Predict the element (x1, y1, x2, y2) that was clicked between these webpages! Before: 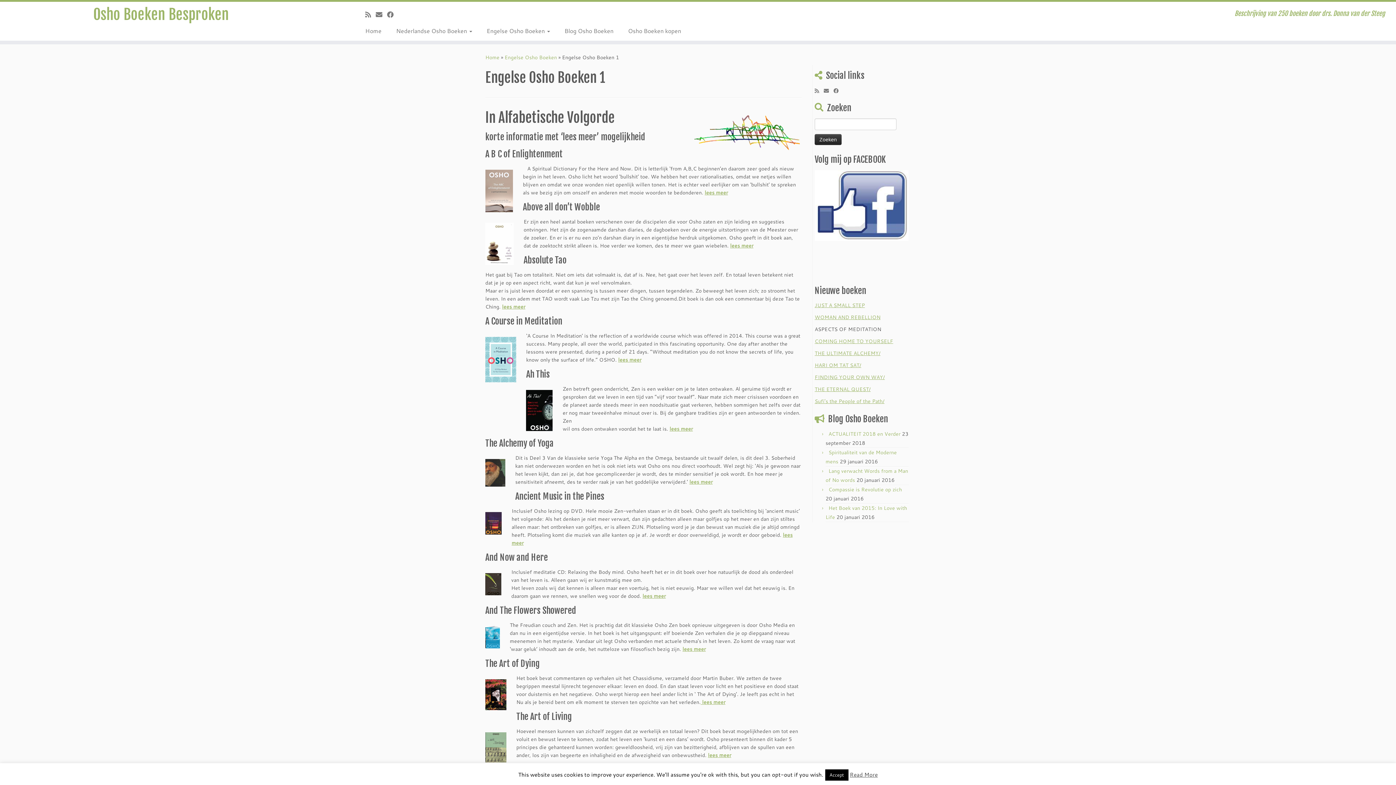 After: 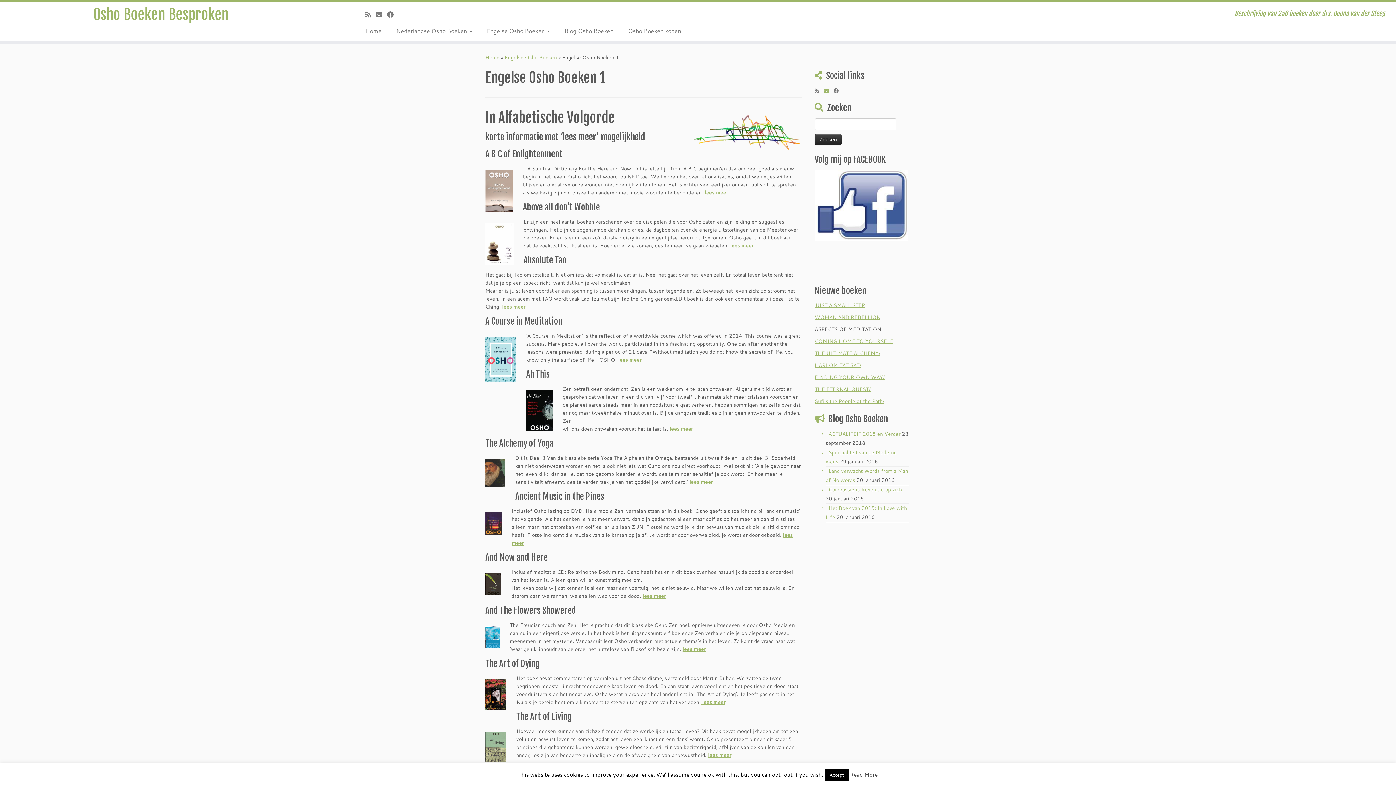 Action: bbox: (824, 86, 833, 94) label: E-mail